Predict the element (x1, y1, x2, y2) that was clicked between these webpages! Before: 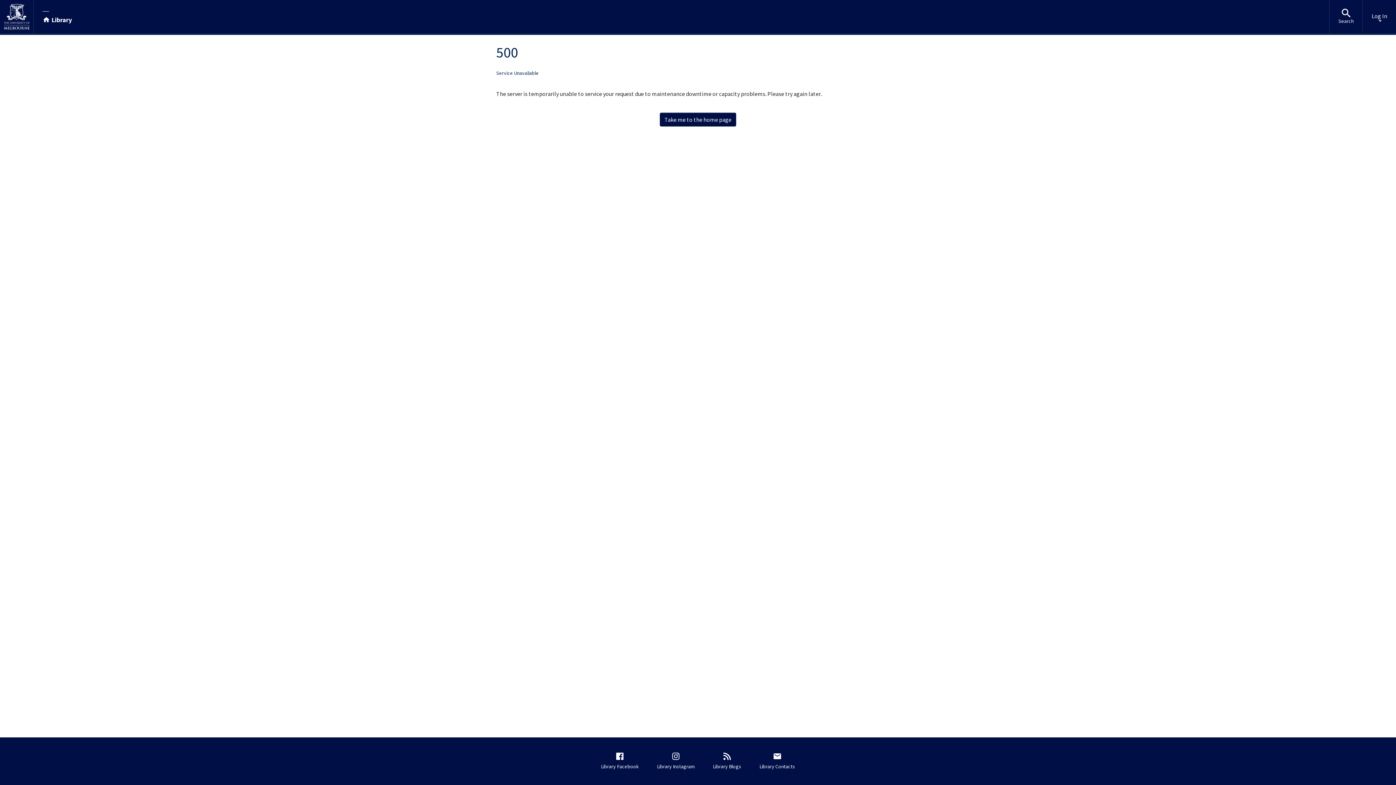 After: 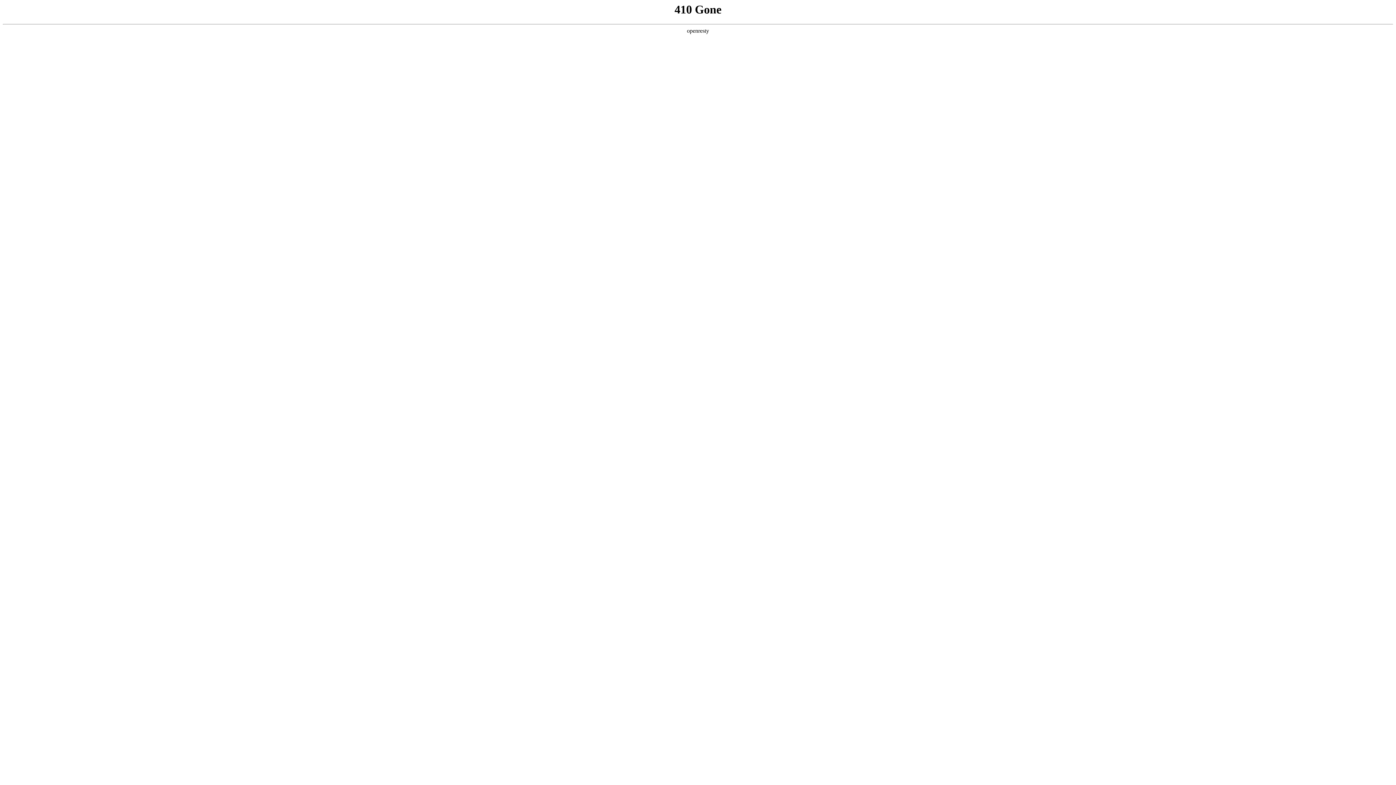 Action: label: Library Blogs bbox: (710, 748, 747, 774)